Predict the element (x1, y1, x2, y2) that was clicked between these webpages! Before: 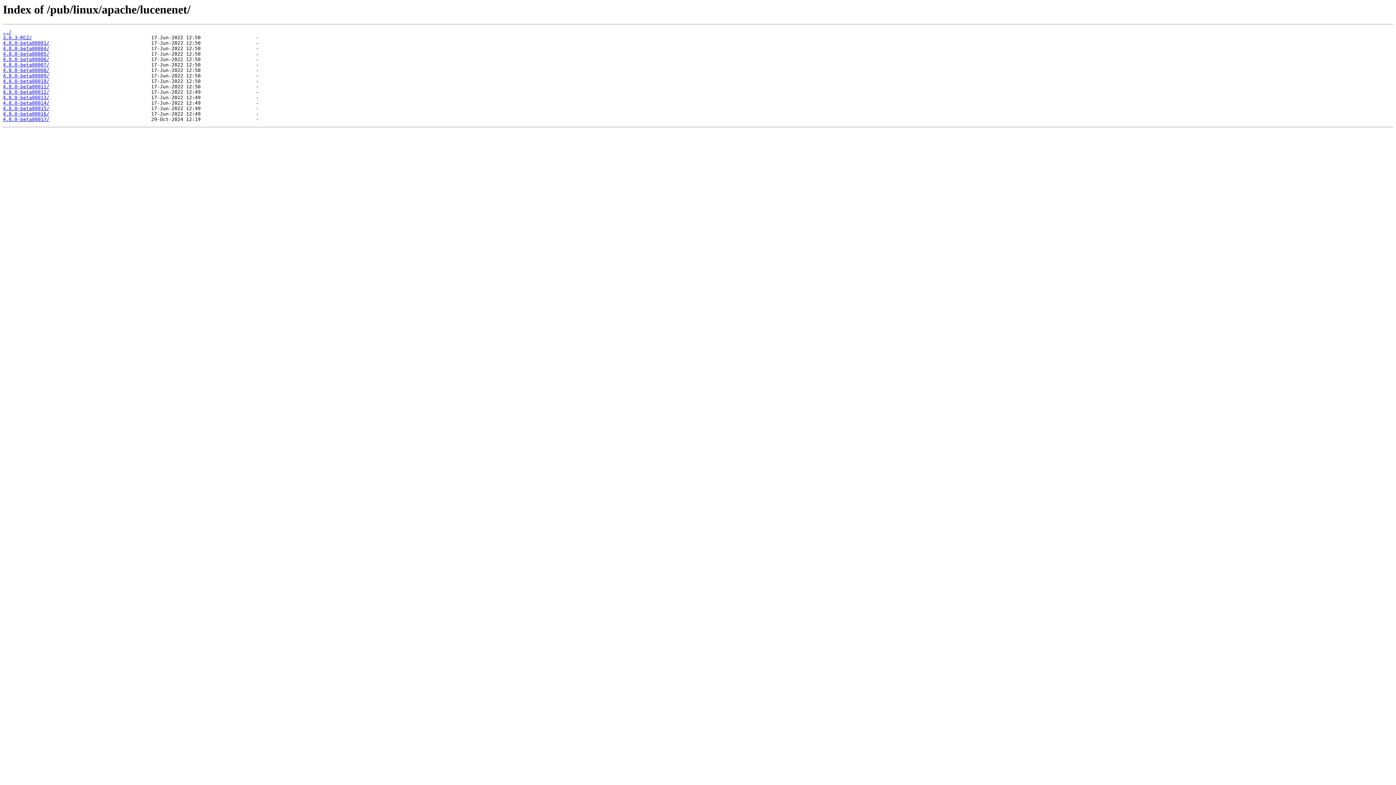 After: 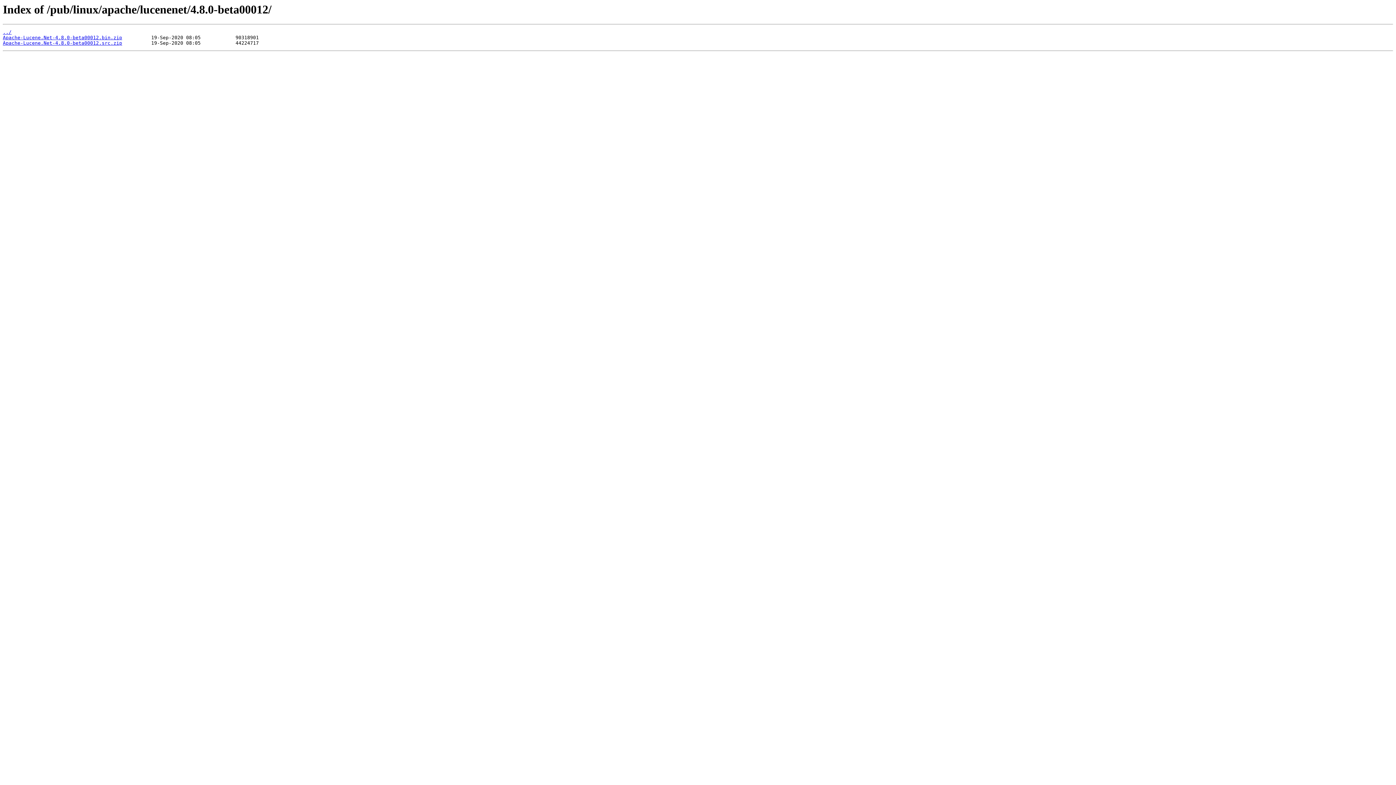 Action: bbox: (2, 89, 49, 95) label: 4.8.0-beta00012/